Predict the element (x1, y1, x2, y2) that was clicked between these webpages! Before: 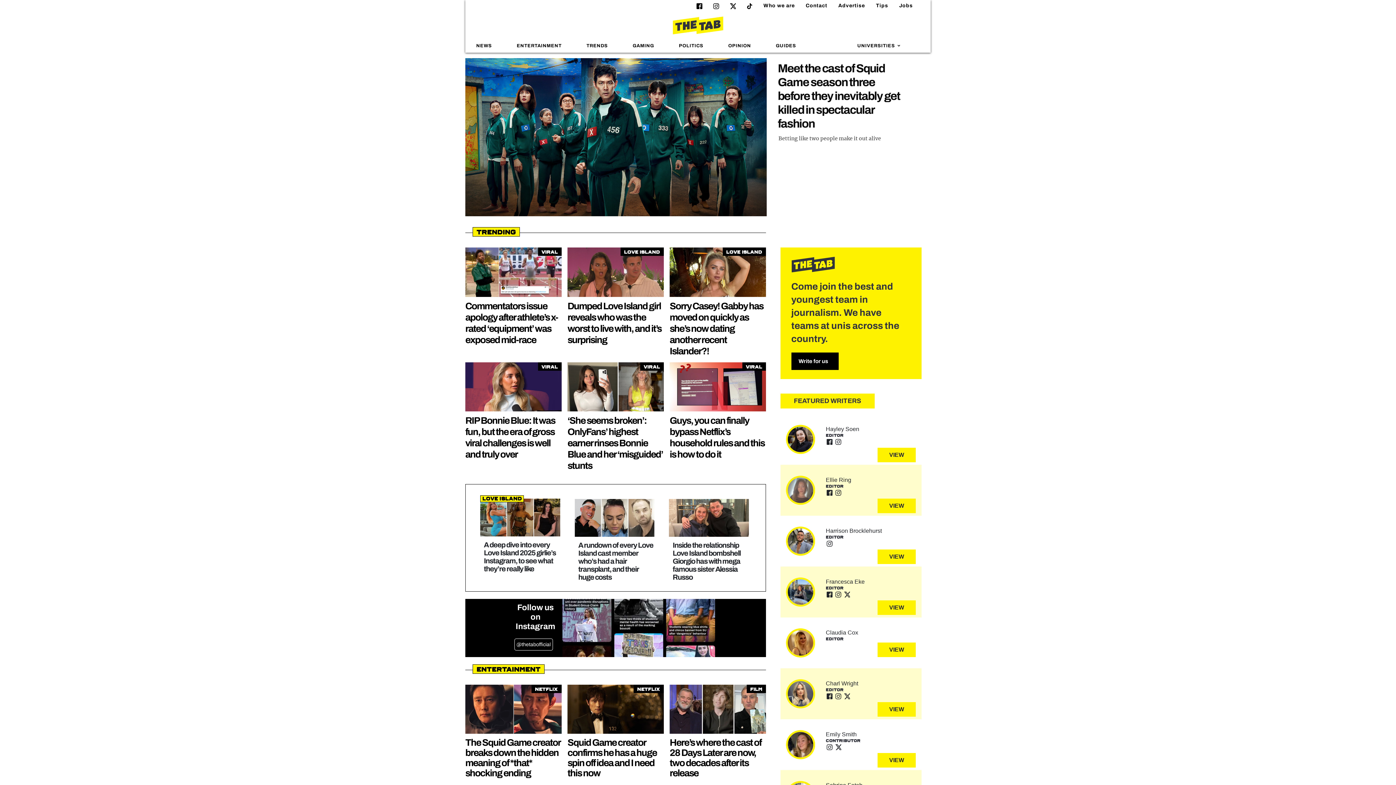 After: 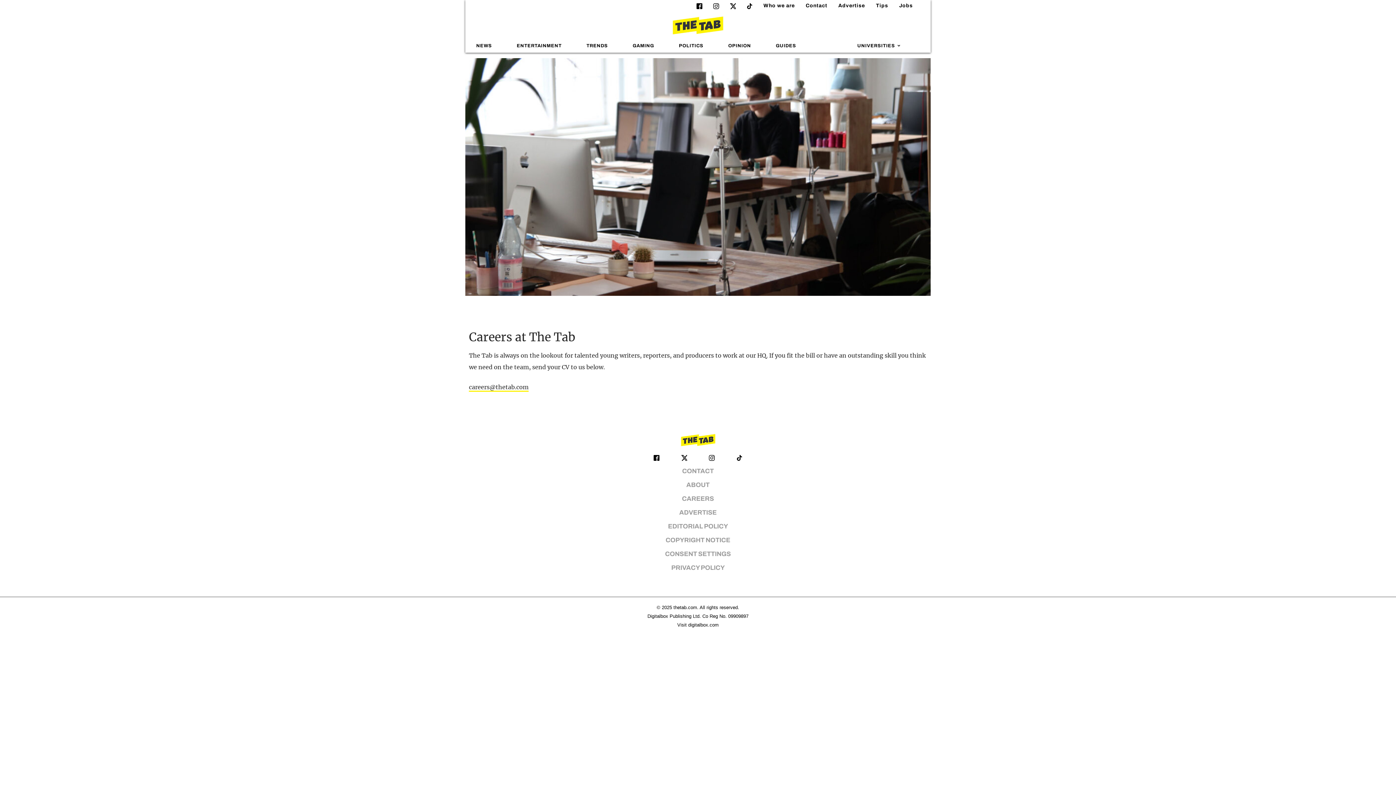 Action: label: Jobs bbox: (893, 0, 913, 11)